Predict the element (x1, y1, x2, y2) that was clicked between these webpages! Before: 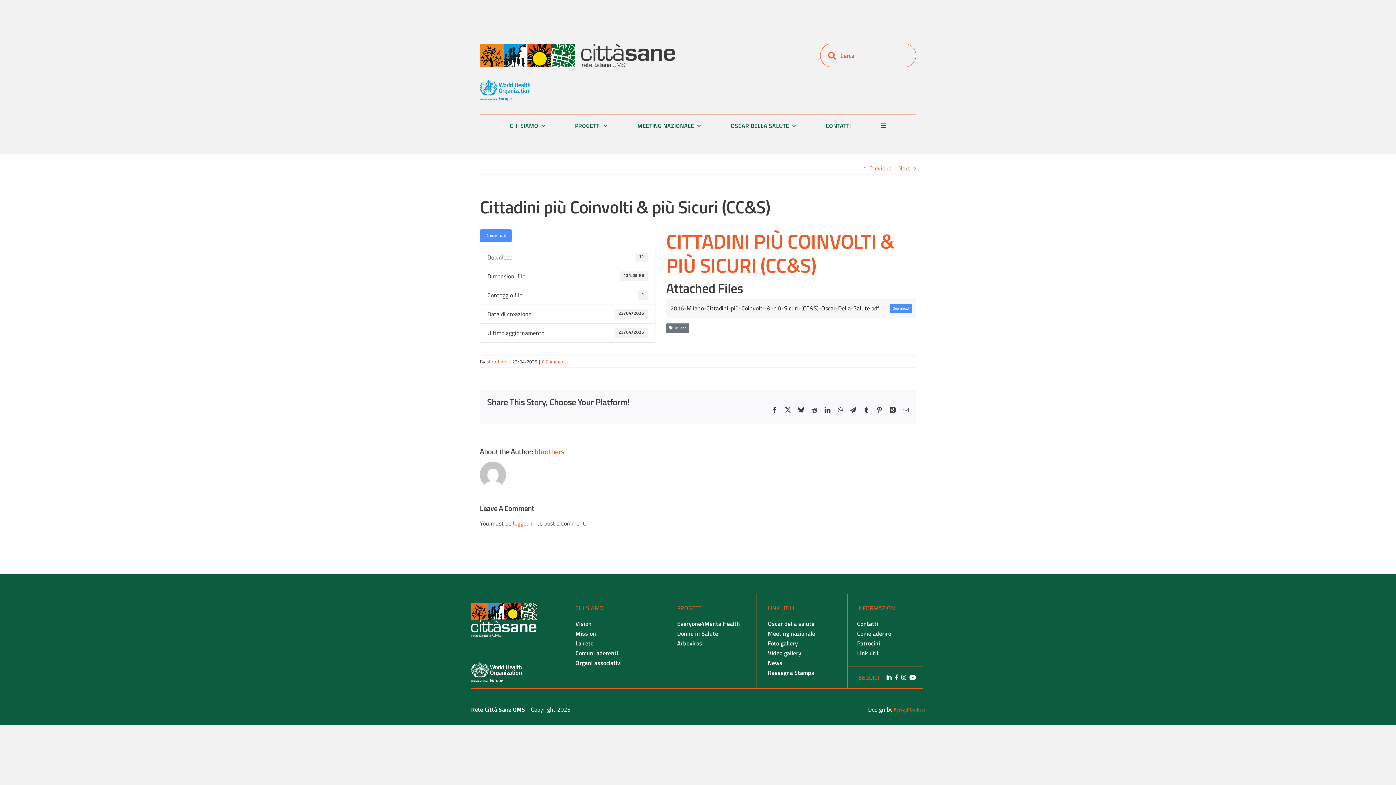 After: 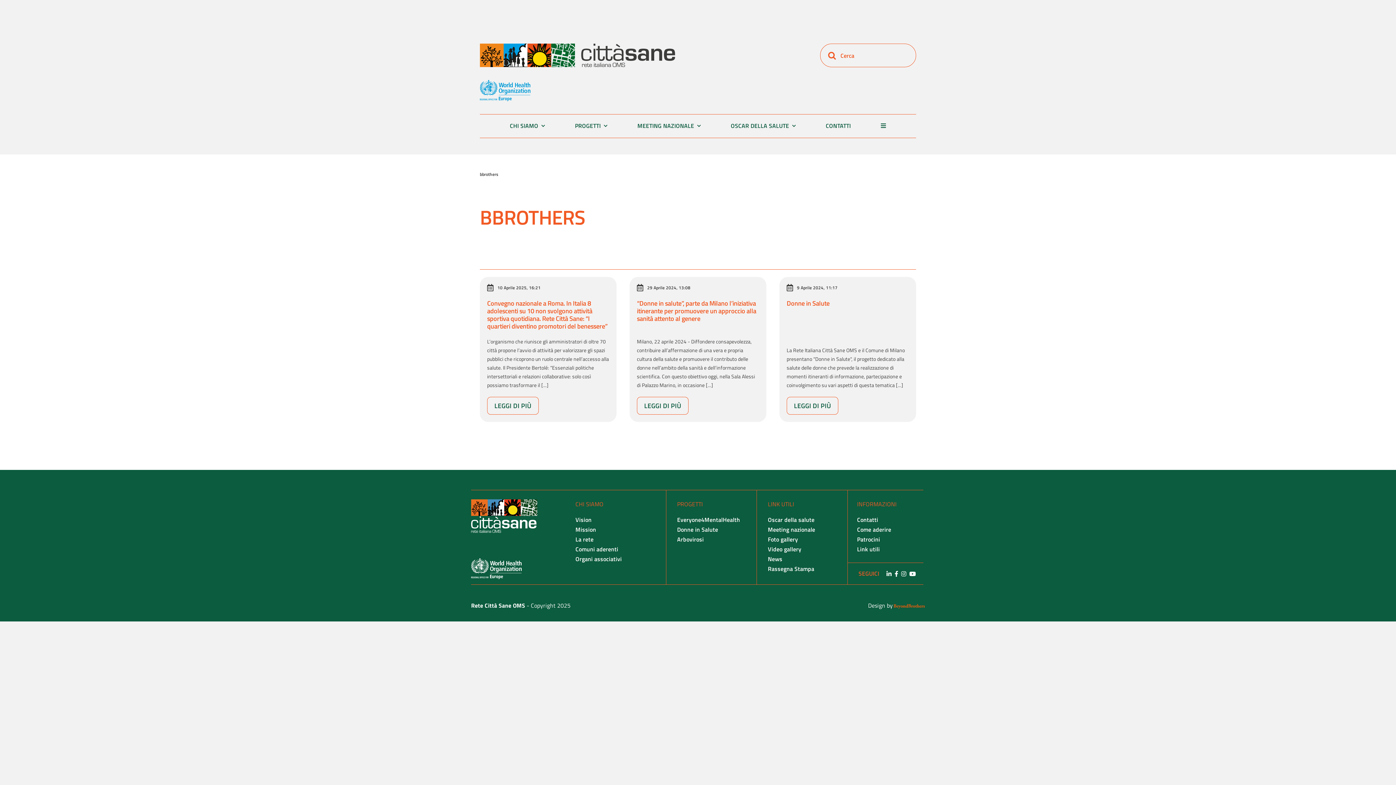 Action: bbox: (486, 358, 507, 365) label: bbrothers